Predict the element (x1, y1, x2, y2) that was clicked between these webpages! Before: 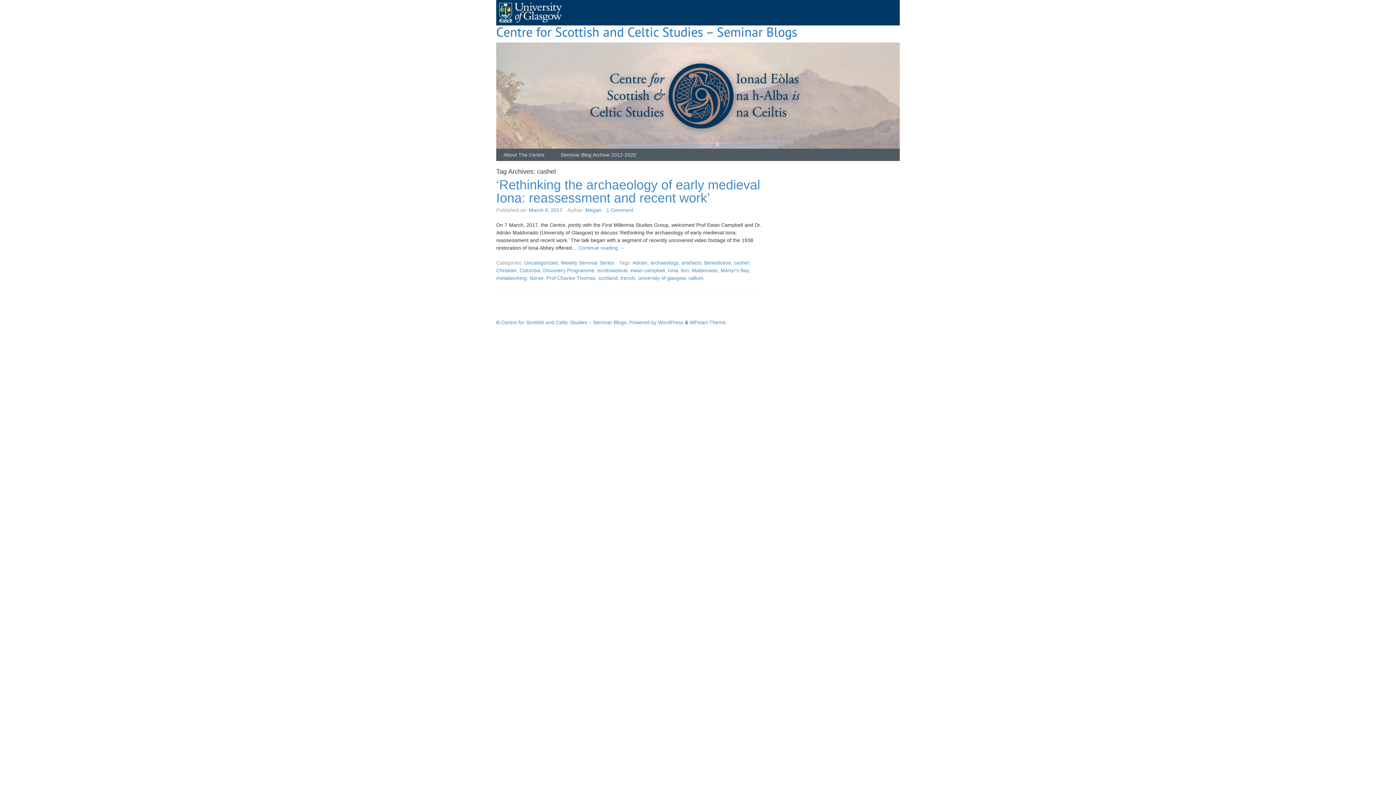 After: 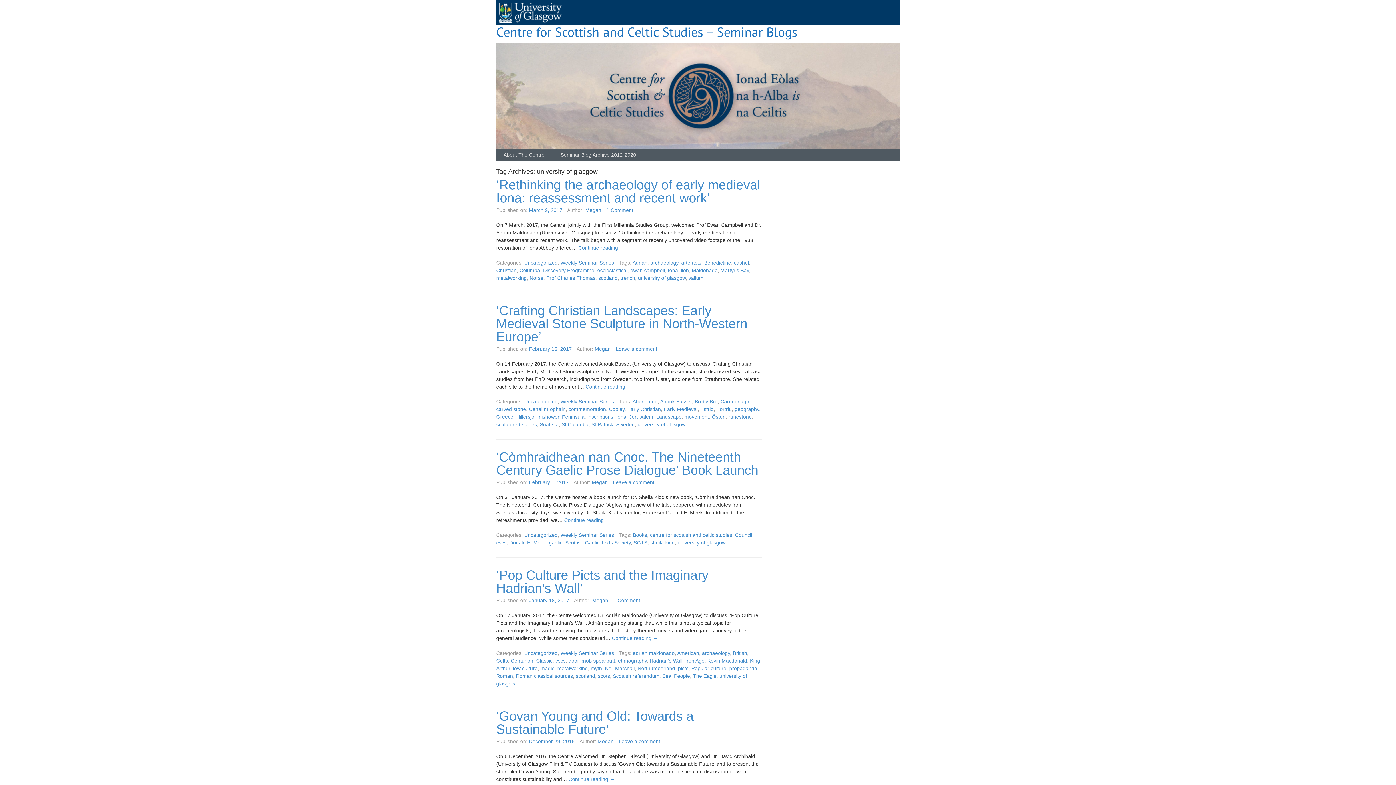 Action: label: university of glasgow bbox: (638, 275, 685, 281)